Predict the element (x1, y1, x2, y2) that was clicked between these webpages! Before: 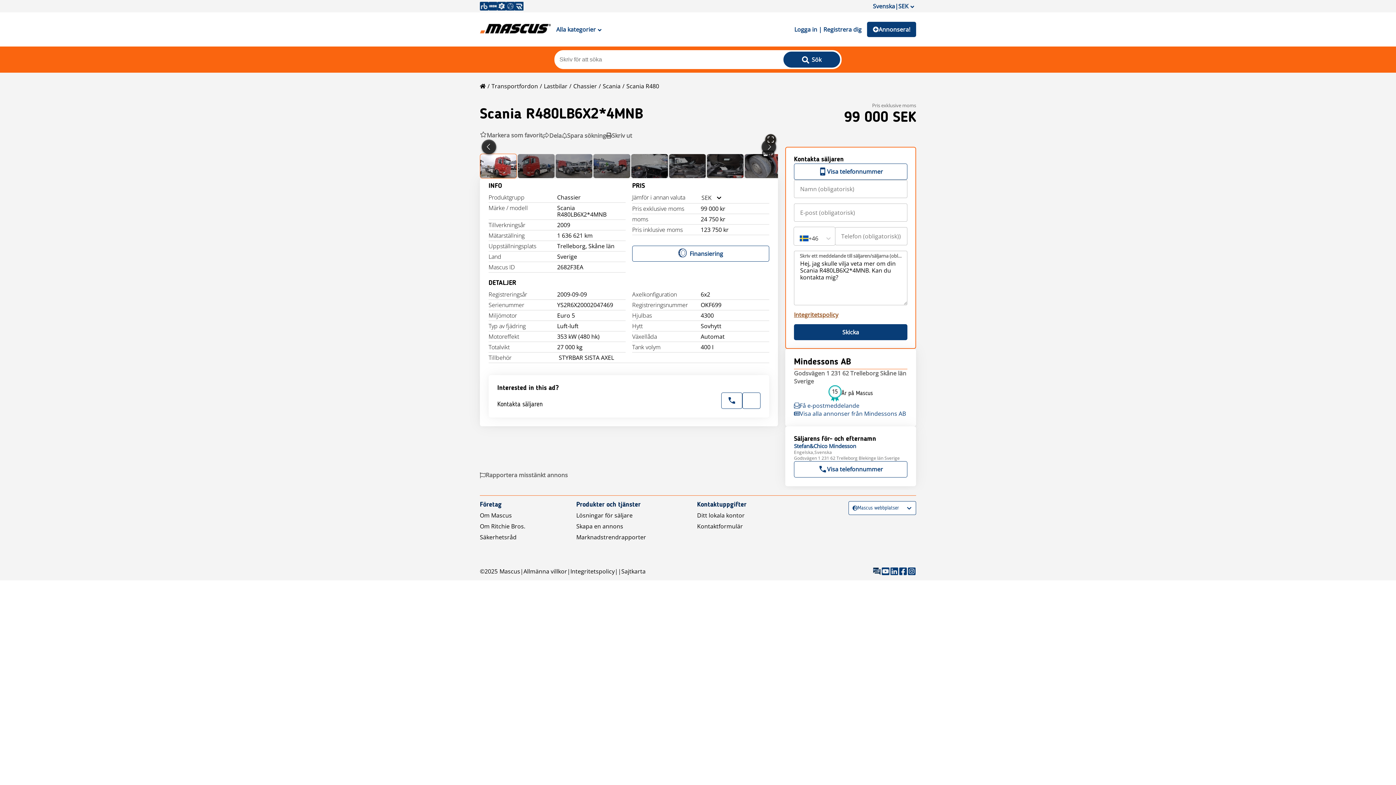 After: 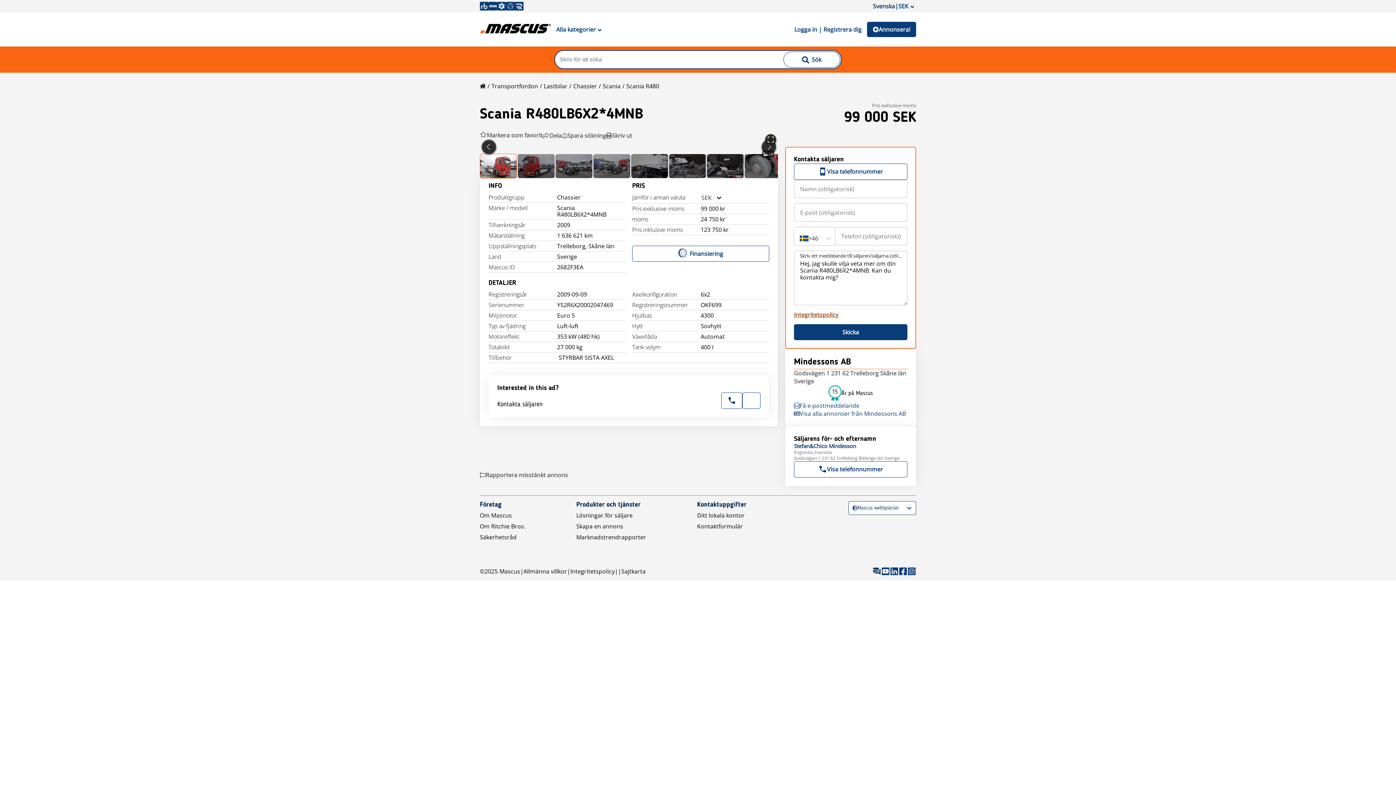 Action: bbox: (783, 51, 840, 67) label:  Sök